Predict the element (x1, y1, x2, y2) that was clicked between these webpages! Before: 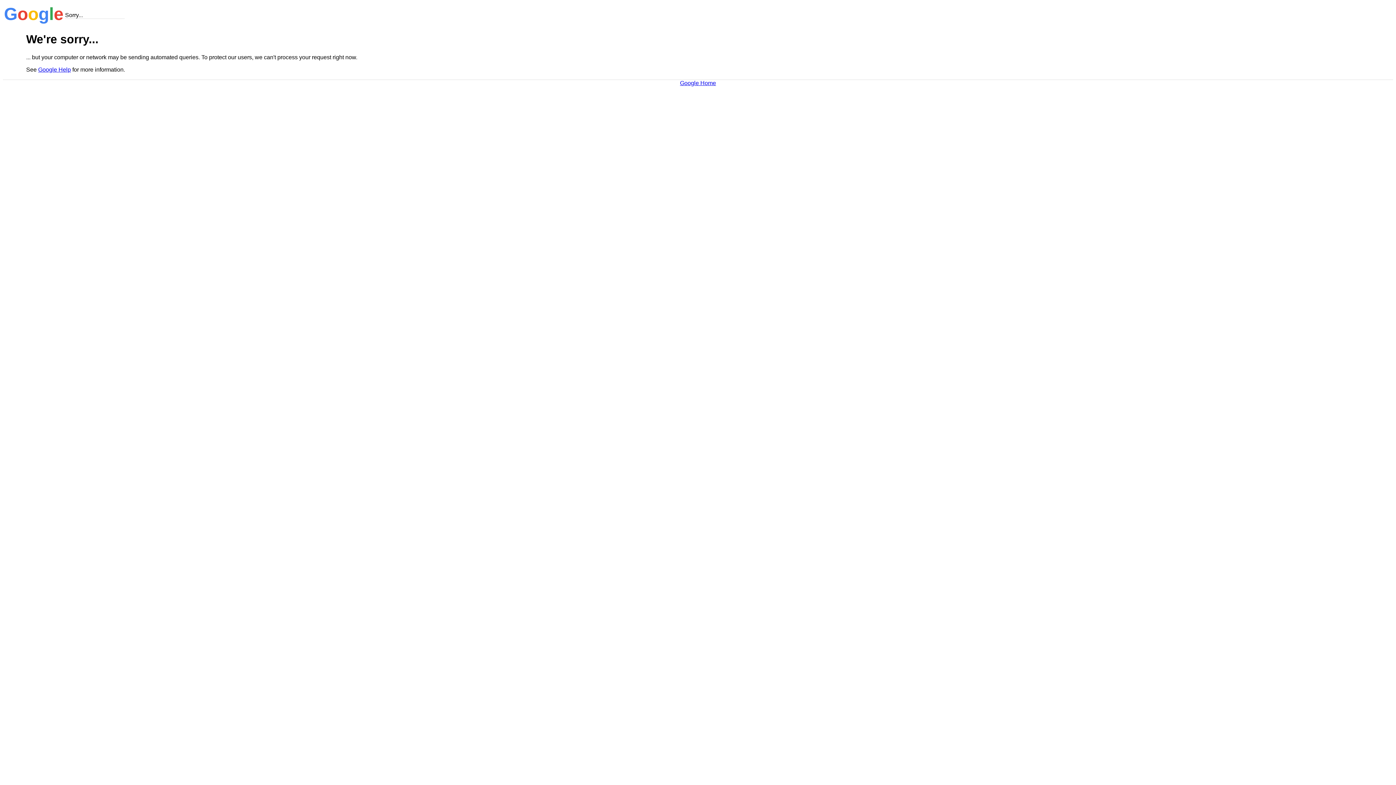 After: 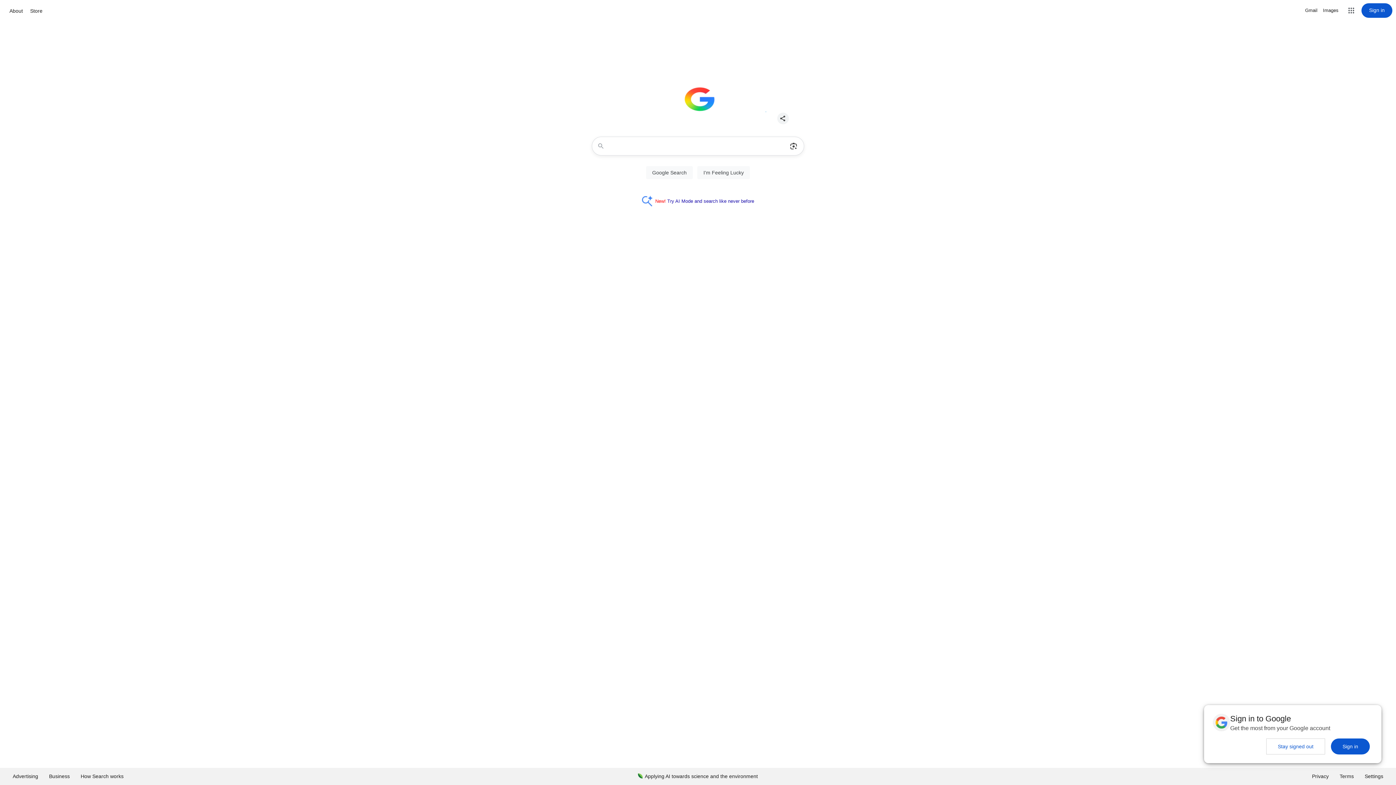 Action: bbox: (680, 79, 716, 86) label: Google Home